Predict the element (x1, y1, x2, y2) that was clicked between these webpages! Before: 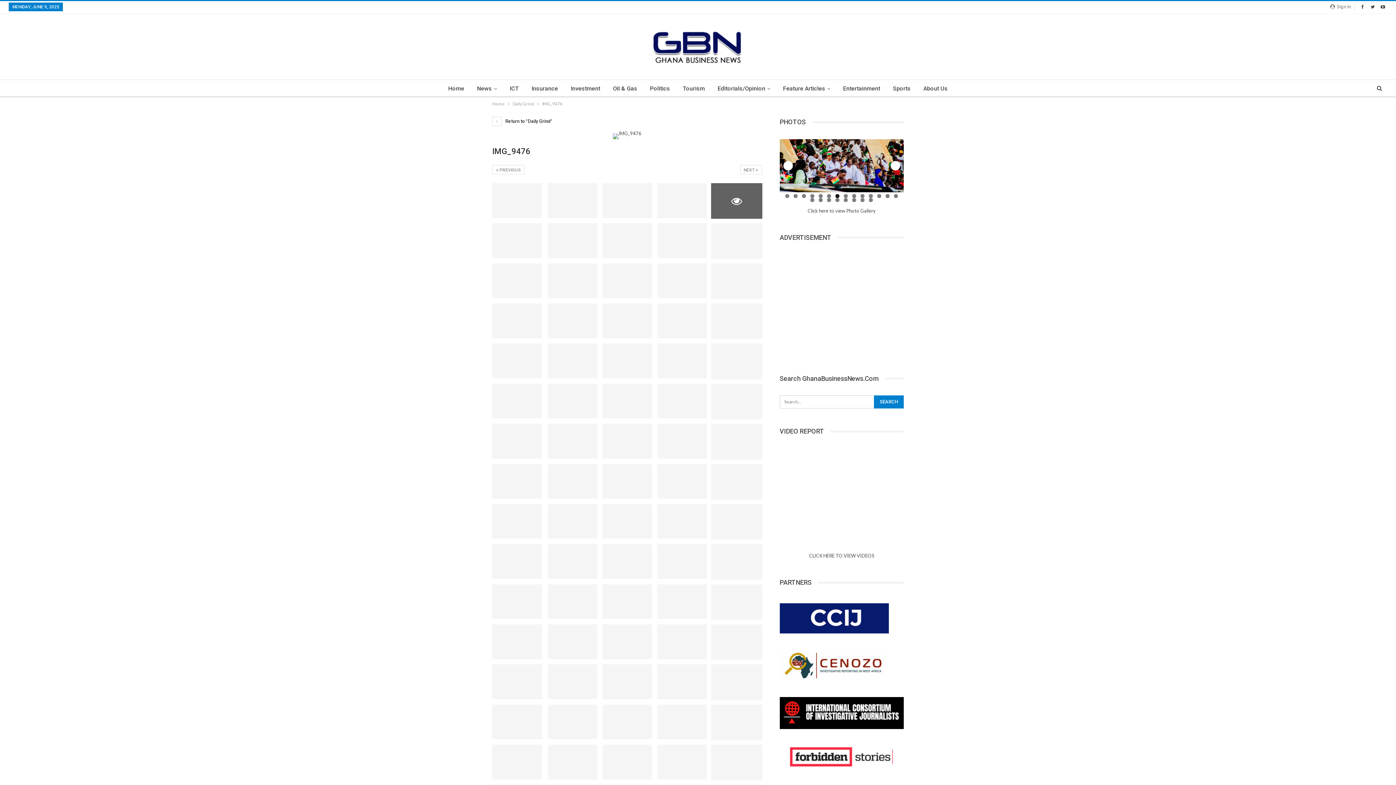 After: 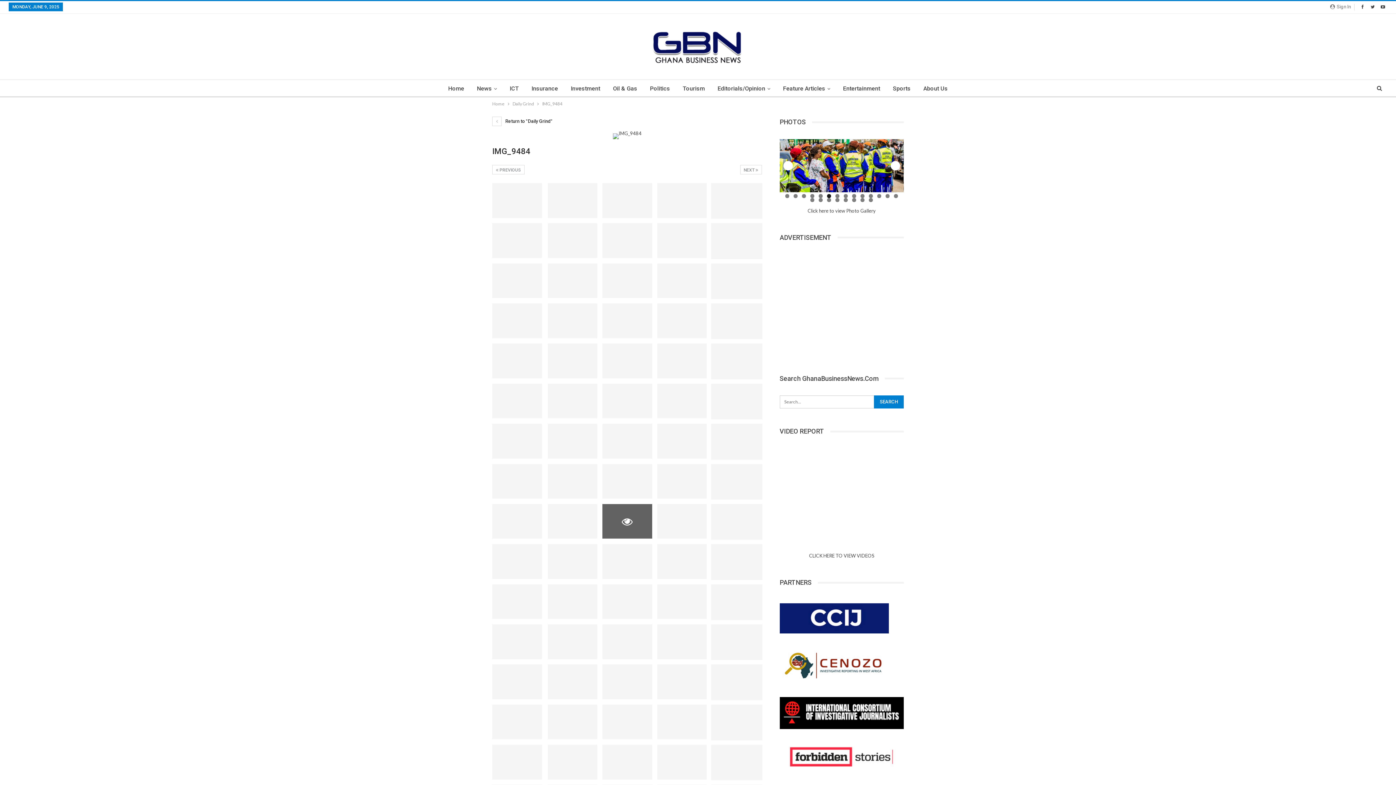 Action: bbox: (602, 504, 652, 539)